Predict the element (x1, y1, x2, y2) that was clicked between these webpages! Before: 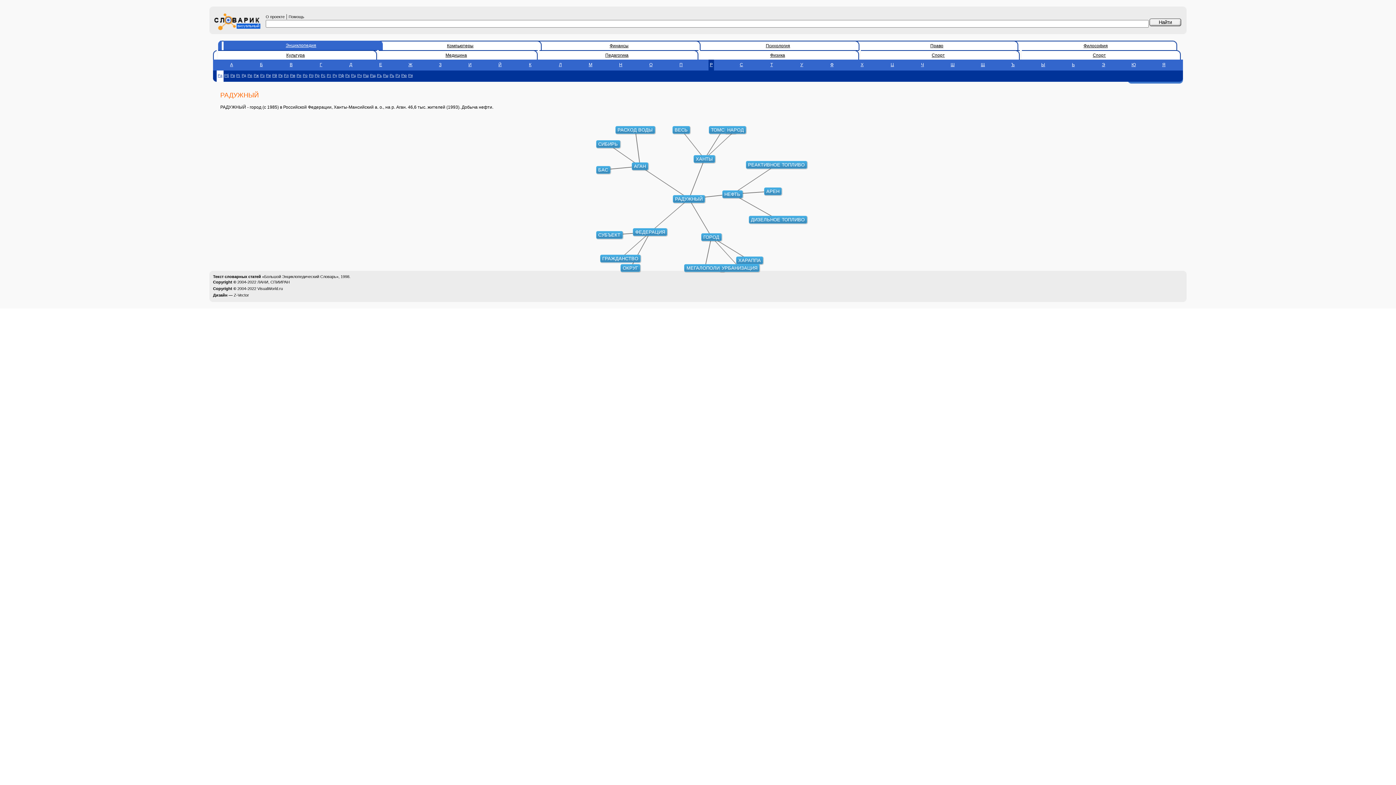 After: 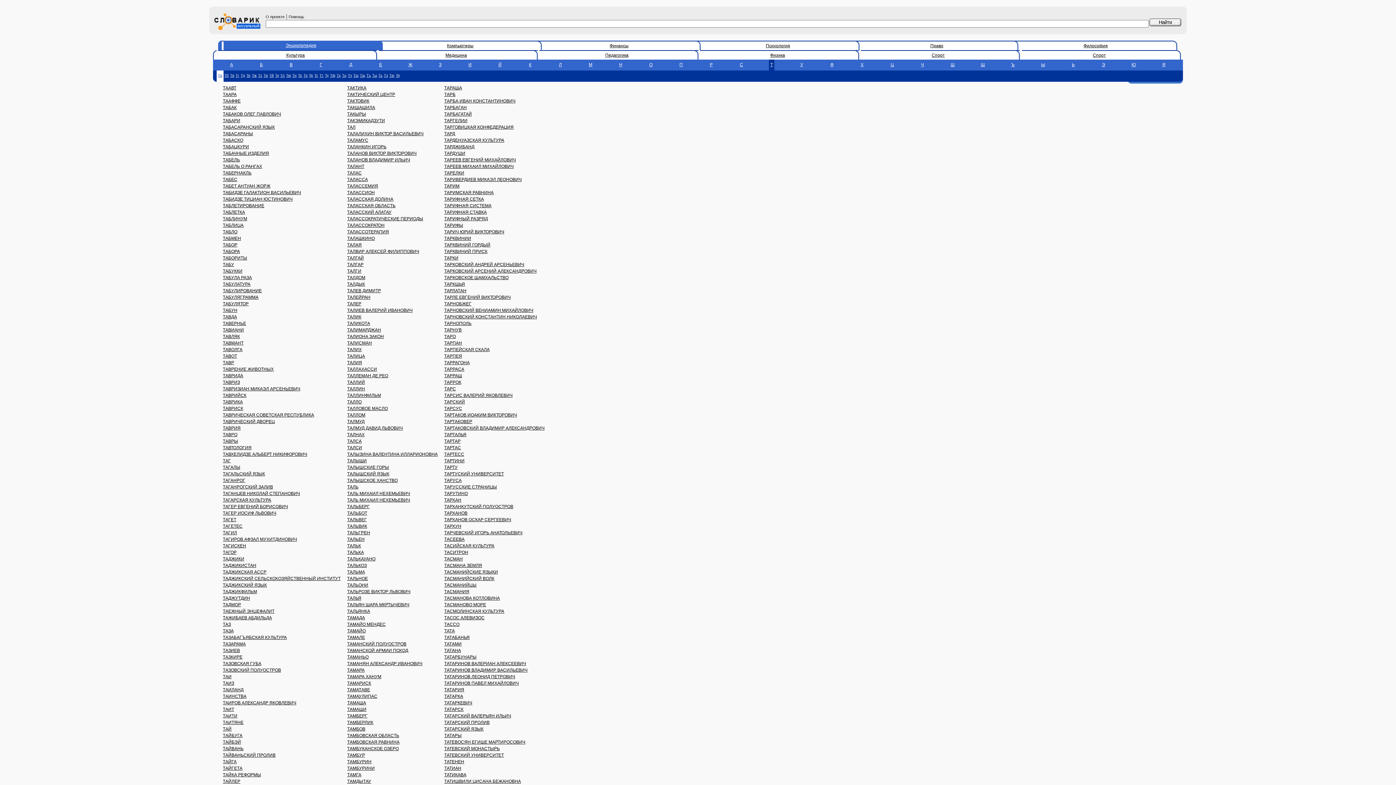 Action: bbox: (769, 59, 774, 70) label: Т